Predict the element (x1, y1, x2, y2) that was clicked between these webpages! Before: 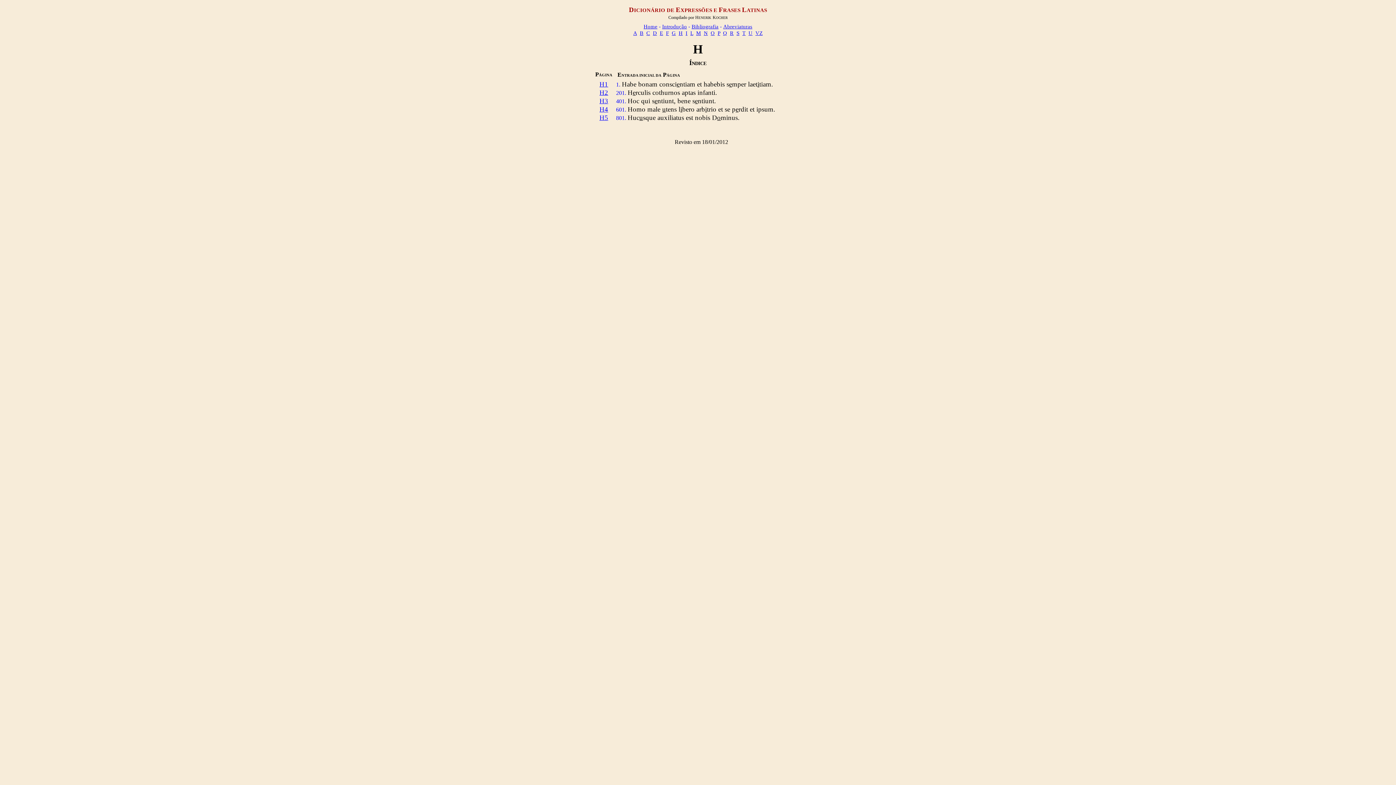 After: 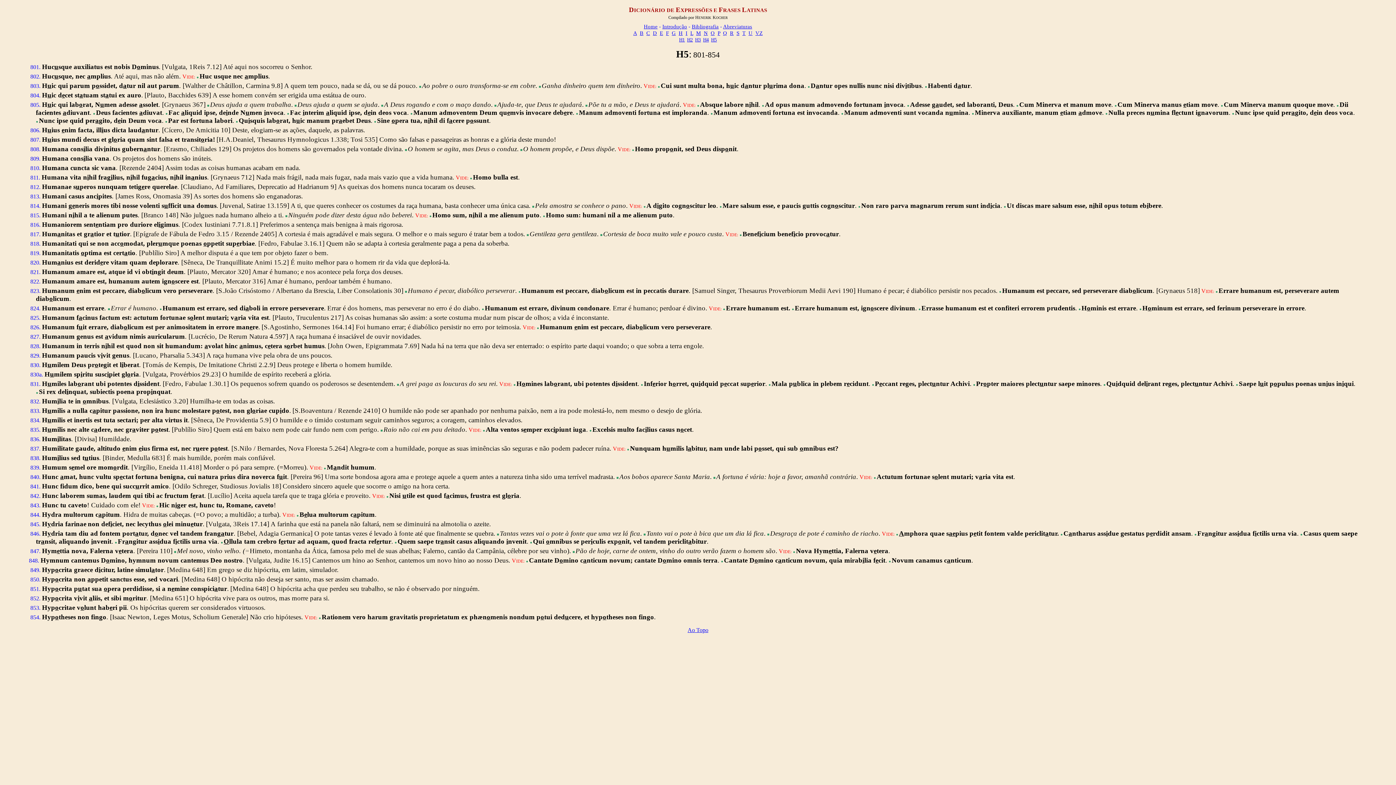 Action: bbox: (599, 113, 608, 121) label: H5